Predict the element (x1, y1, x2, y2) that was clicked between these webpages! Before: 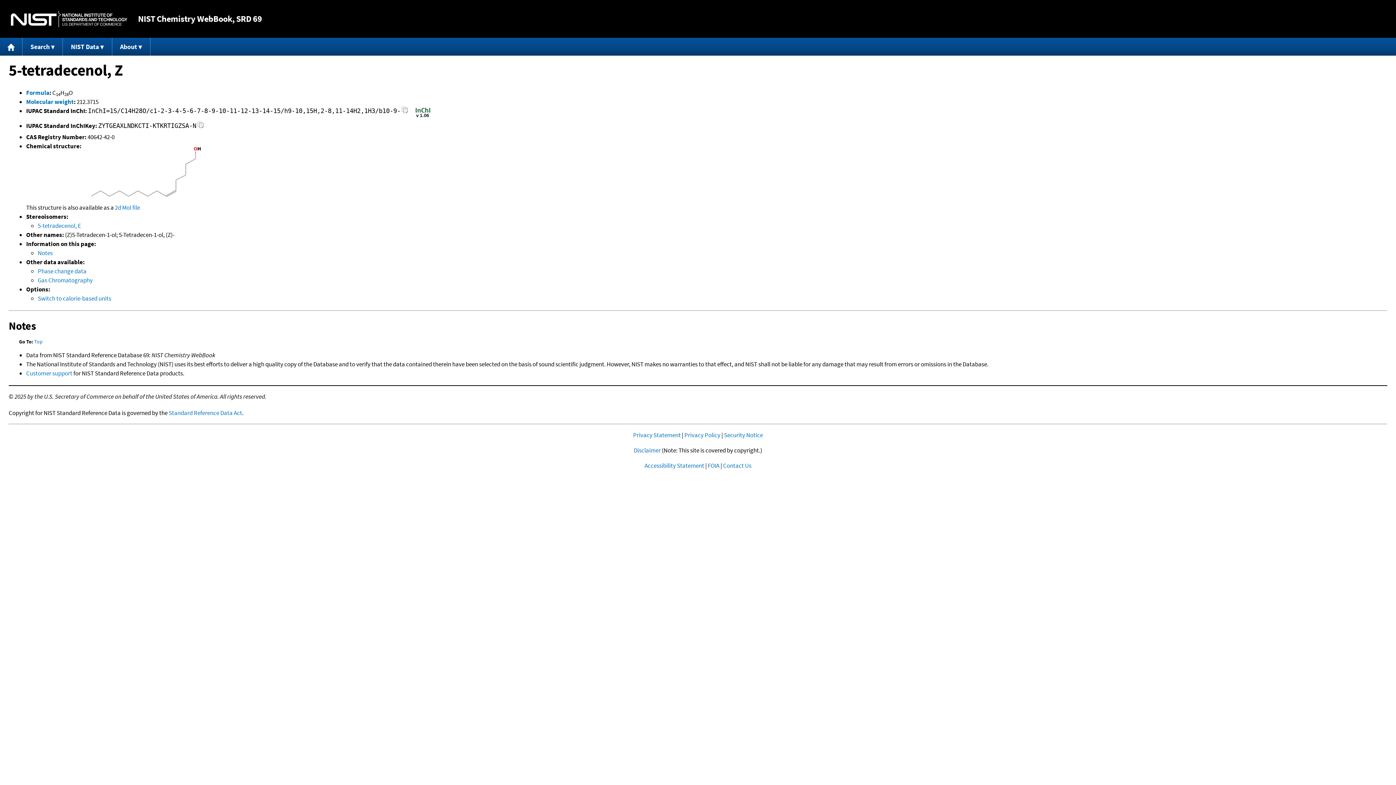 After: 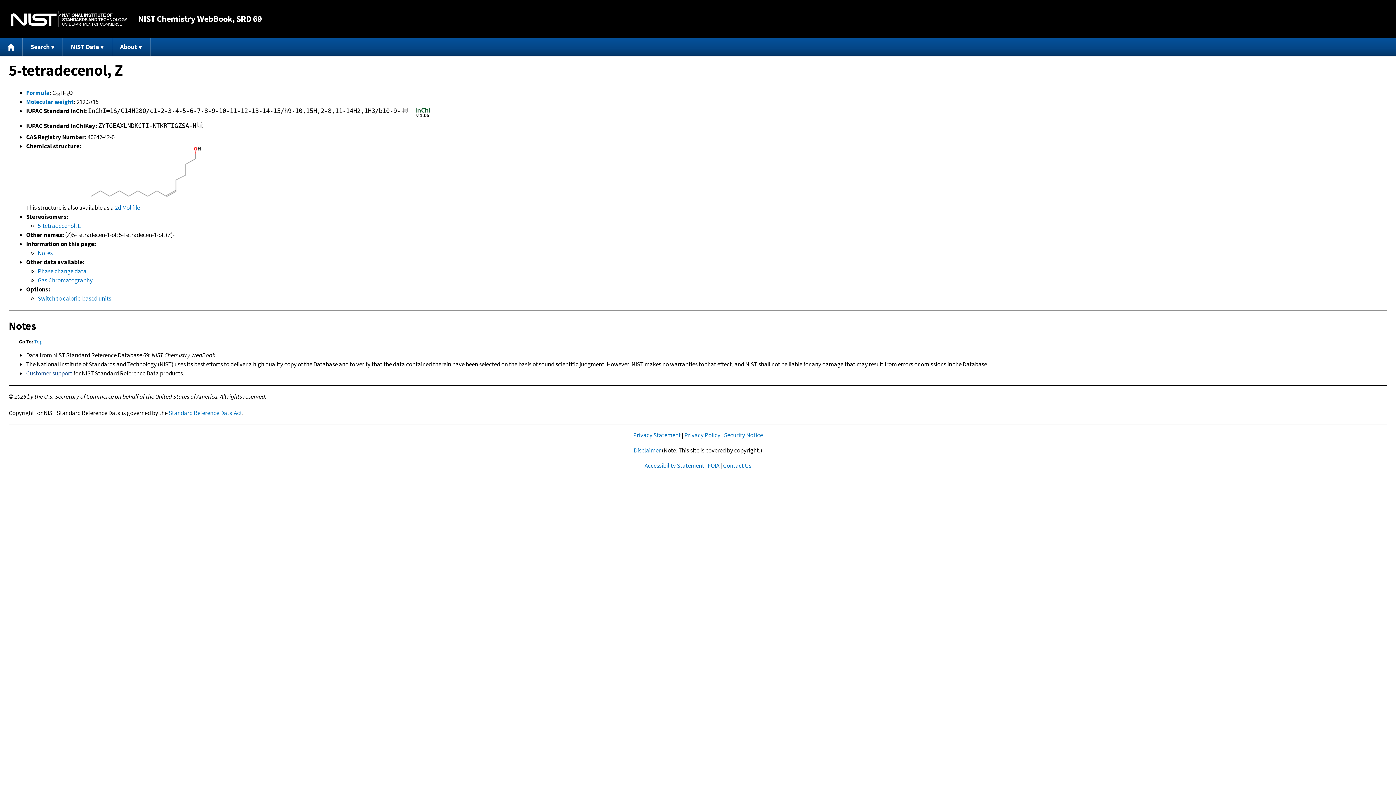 Action: label: Customer support bbox: (26, 369, 72, 377)